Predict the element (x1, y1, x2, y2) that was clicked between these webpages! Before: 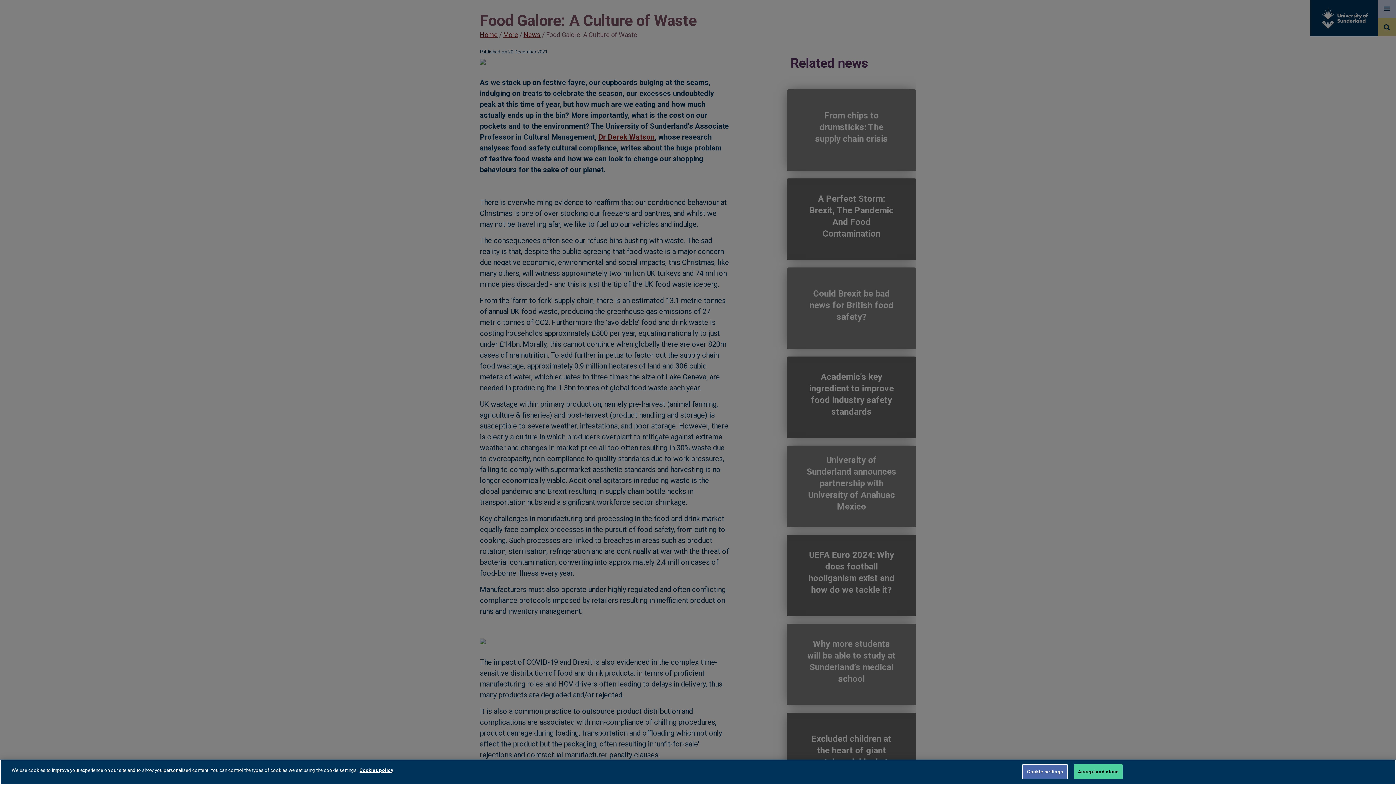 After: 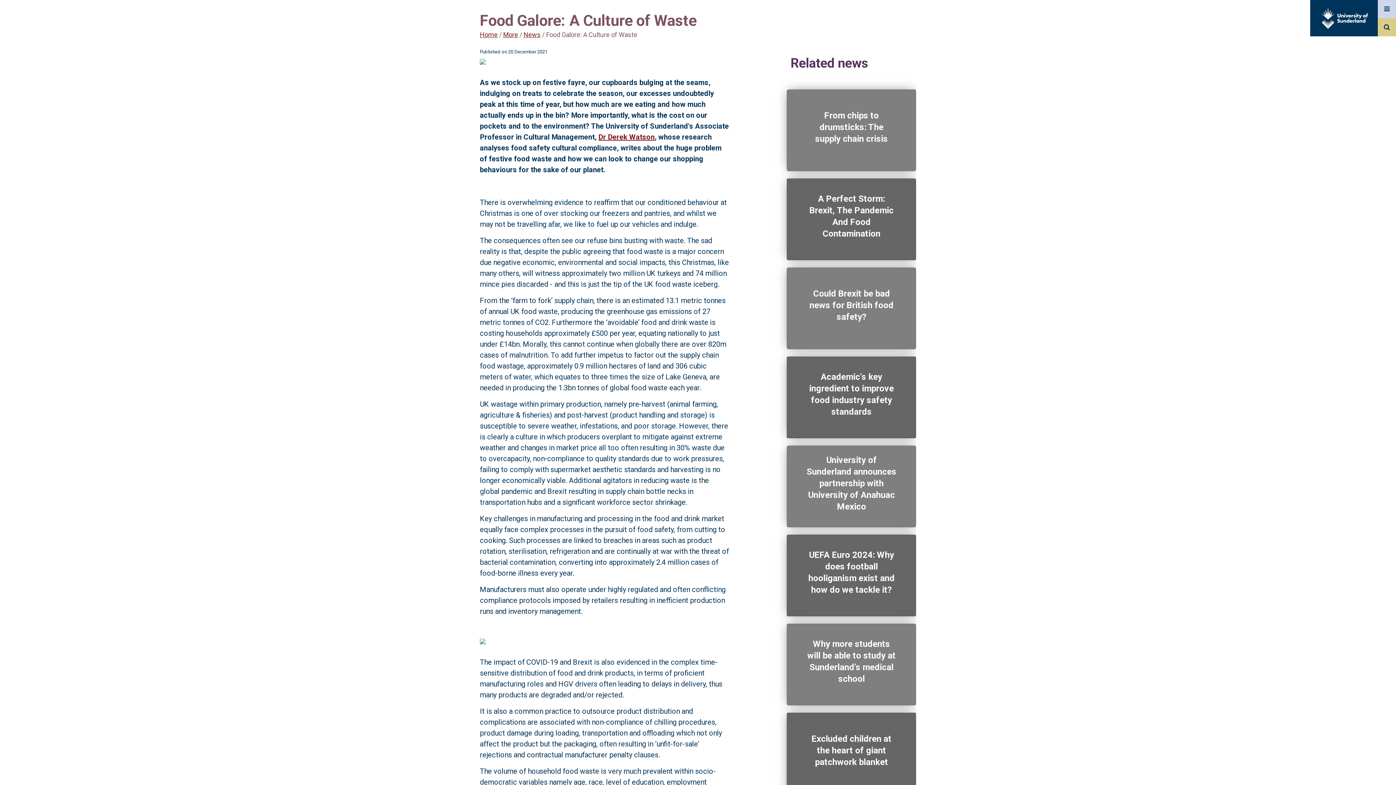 Action: label: Accept and close bbox: (1074, 764, 1123, 779)